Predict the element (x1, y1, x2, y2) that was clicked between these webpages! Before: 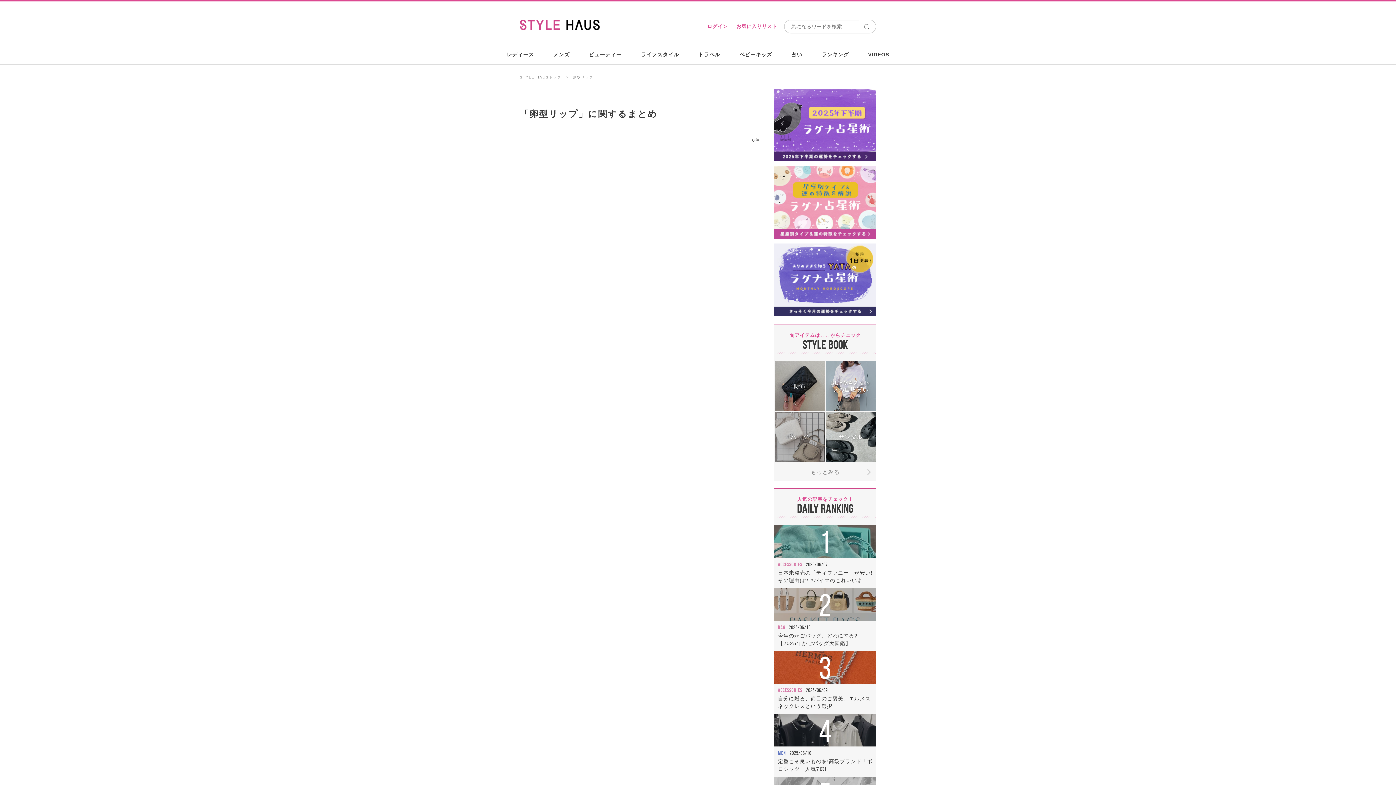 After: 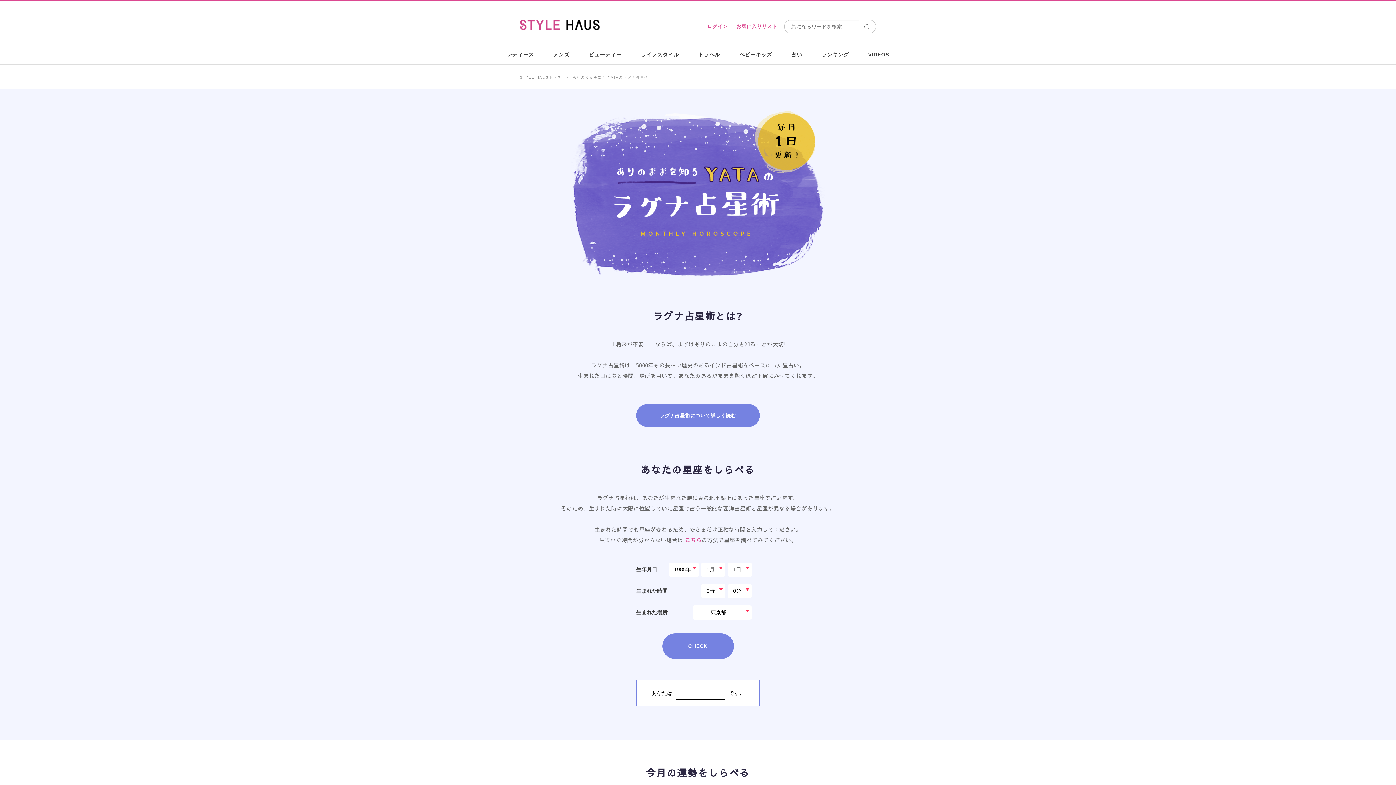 Action: label: 占い bbox: (782, 44, 811, 65)